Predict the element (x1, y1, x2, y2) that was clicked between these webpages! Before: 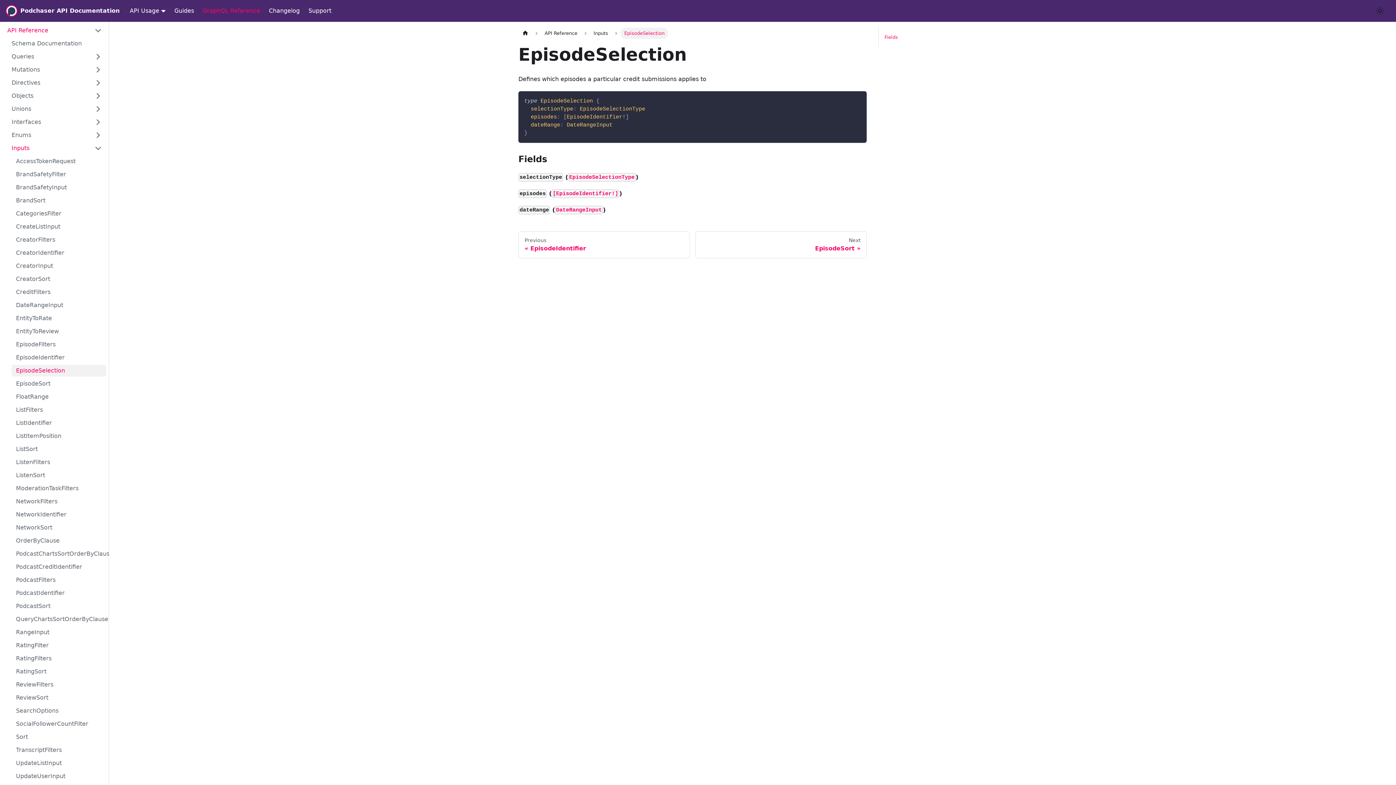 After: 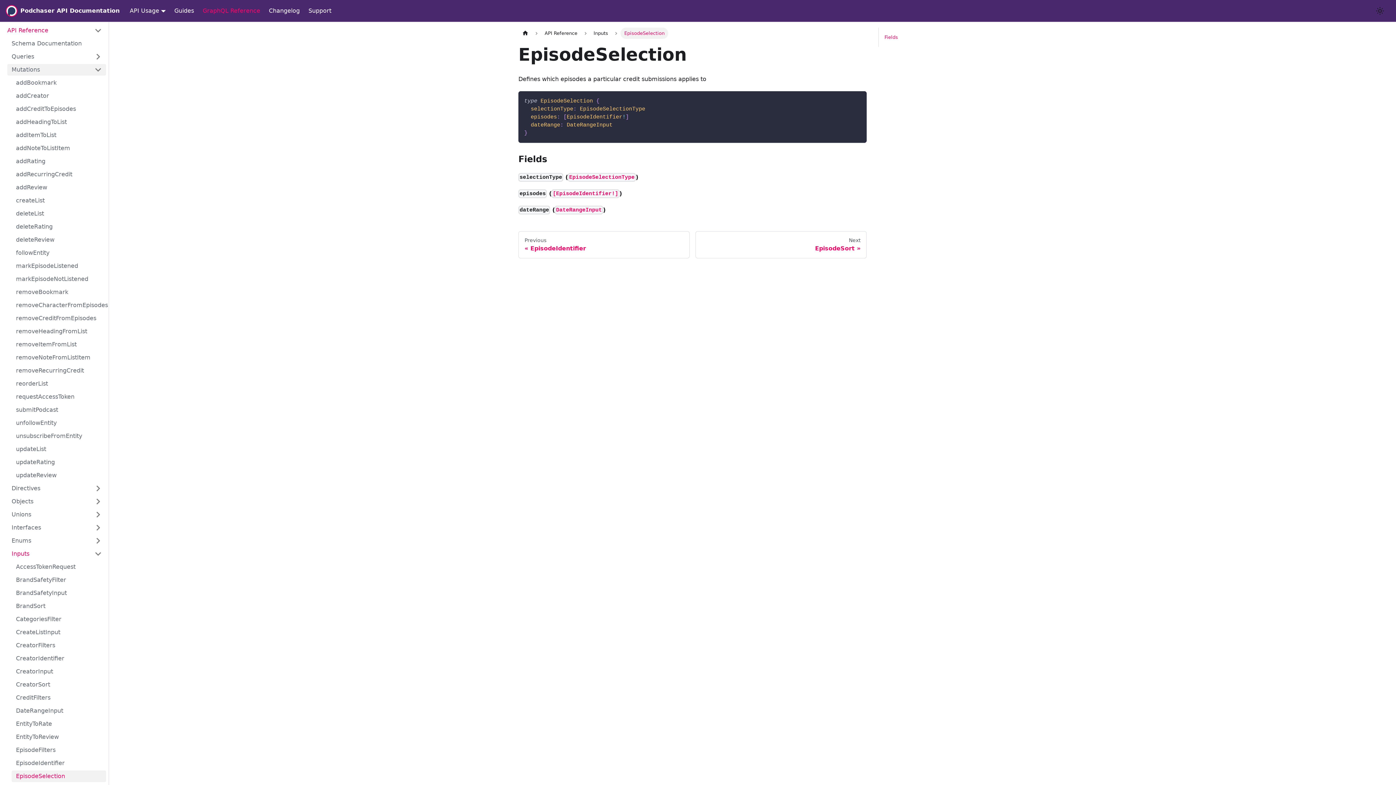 Action: bbox: (7, 64, 106, 75) label: Mutations